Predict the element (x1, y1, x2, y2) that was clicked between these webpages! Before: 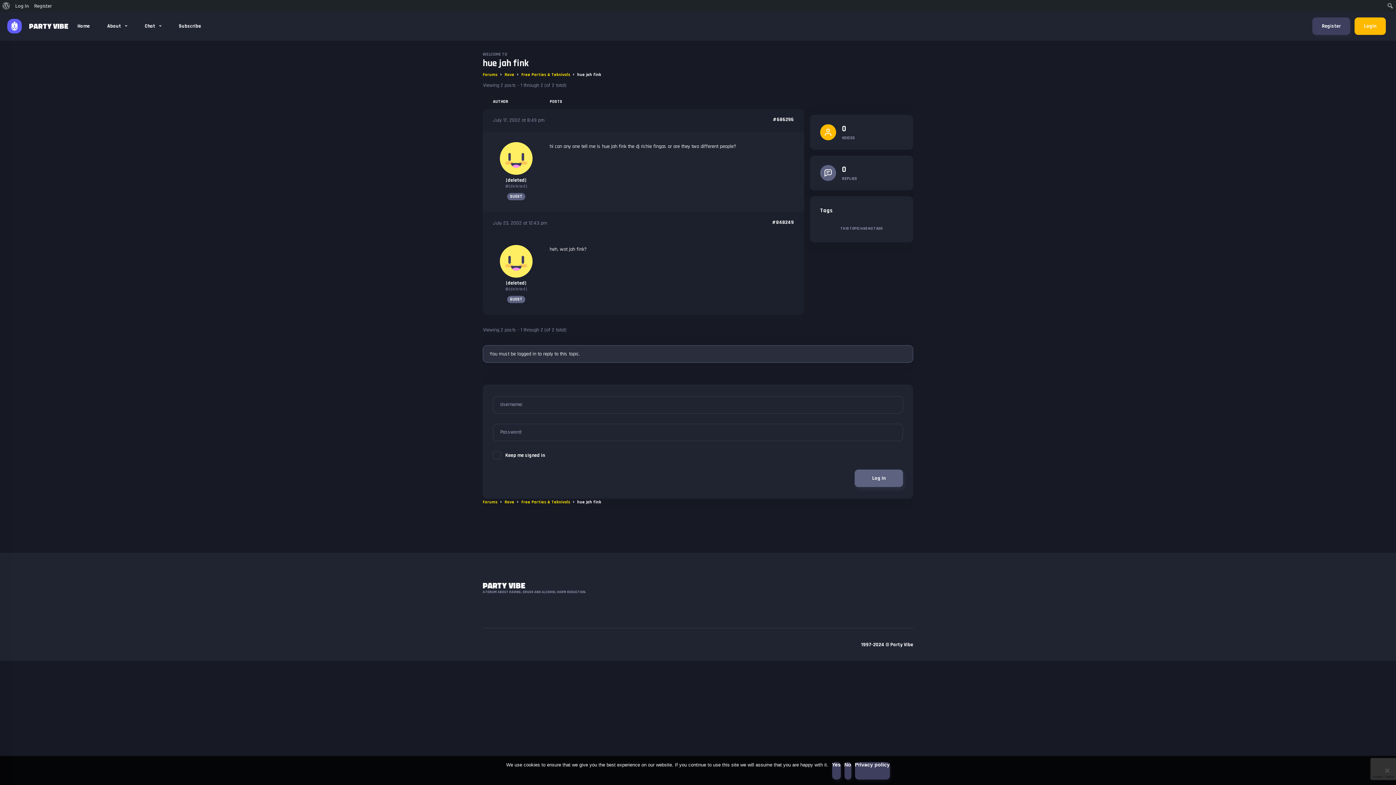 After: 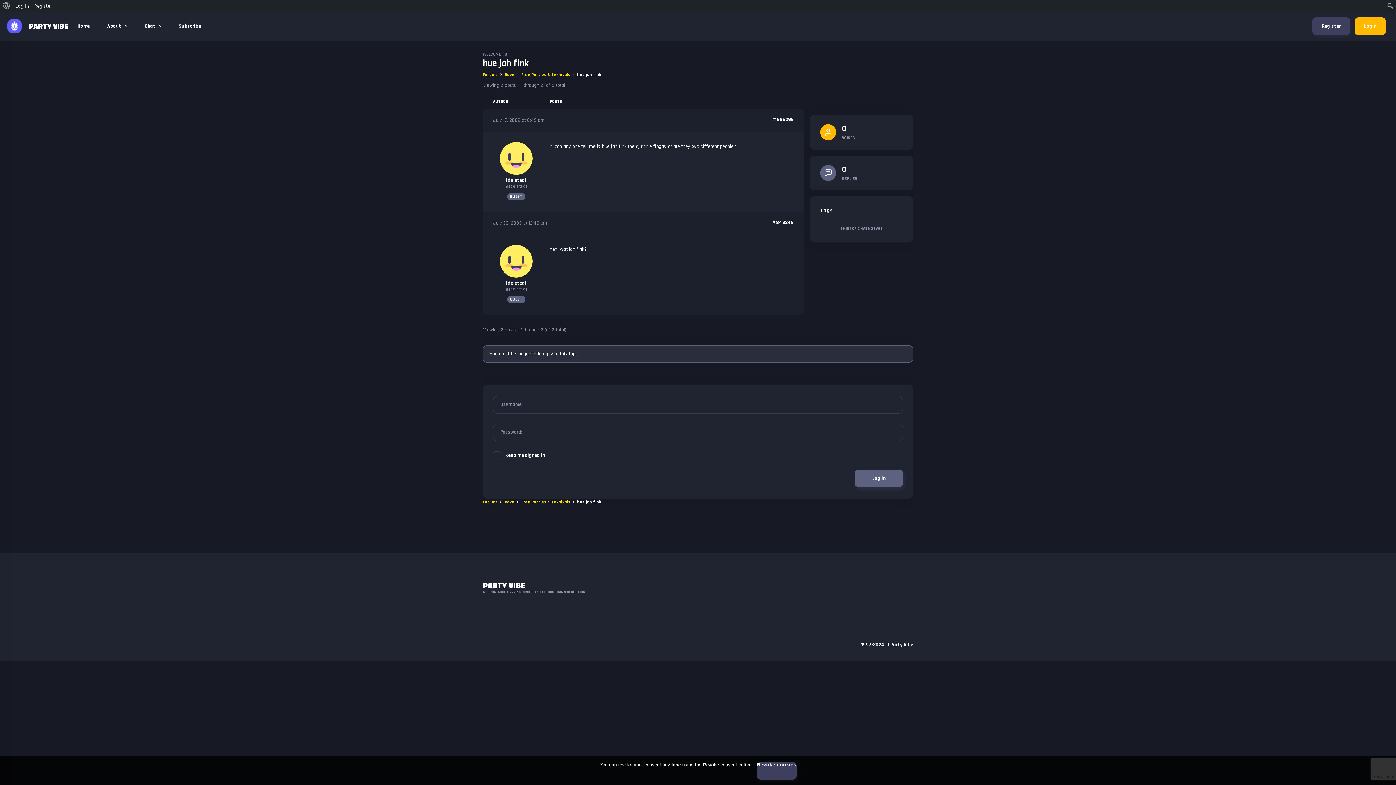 Action: label: Yes bbox: (832, 762, 840, 780)